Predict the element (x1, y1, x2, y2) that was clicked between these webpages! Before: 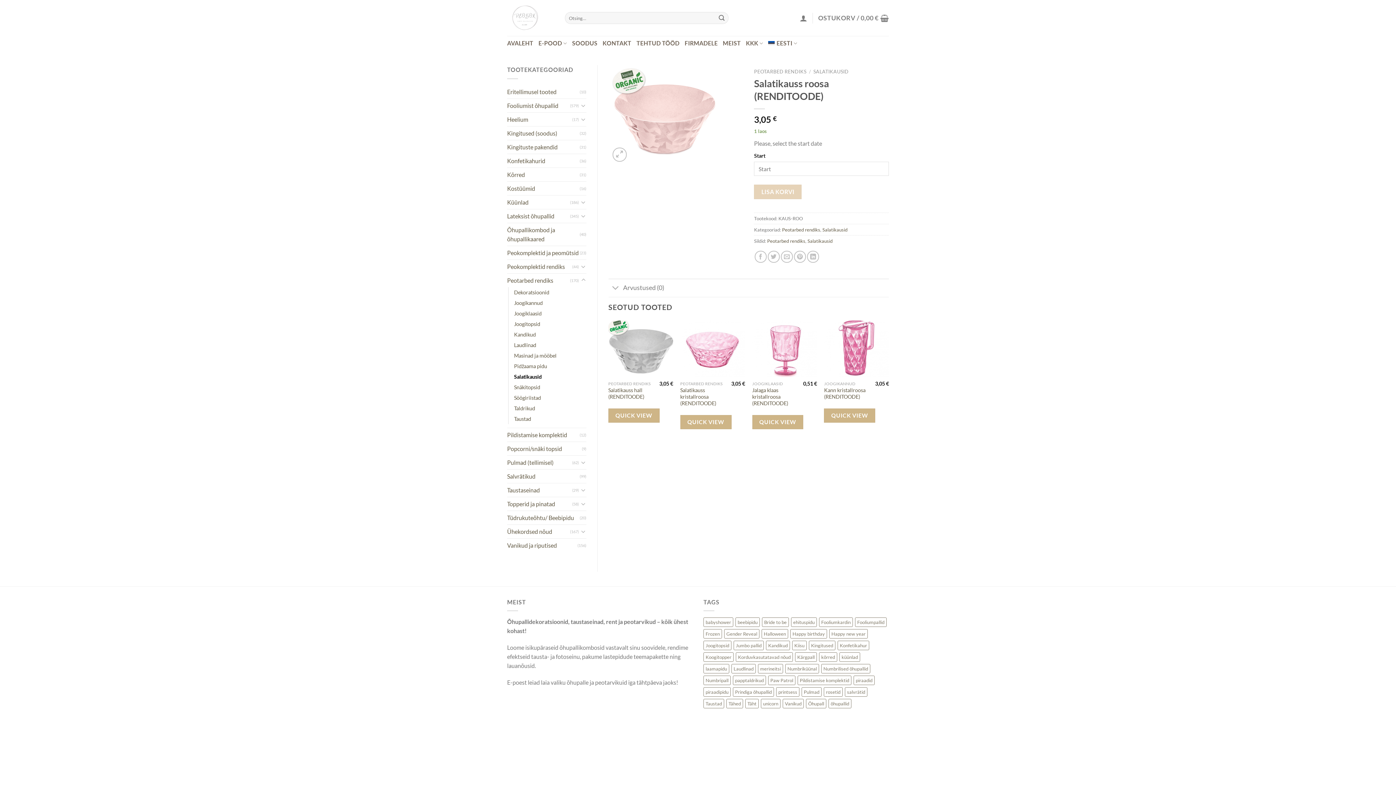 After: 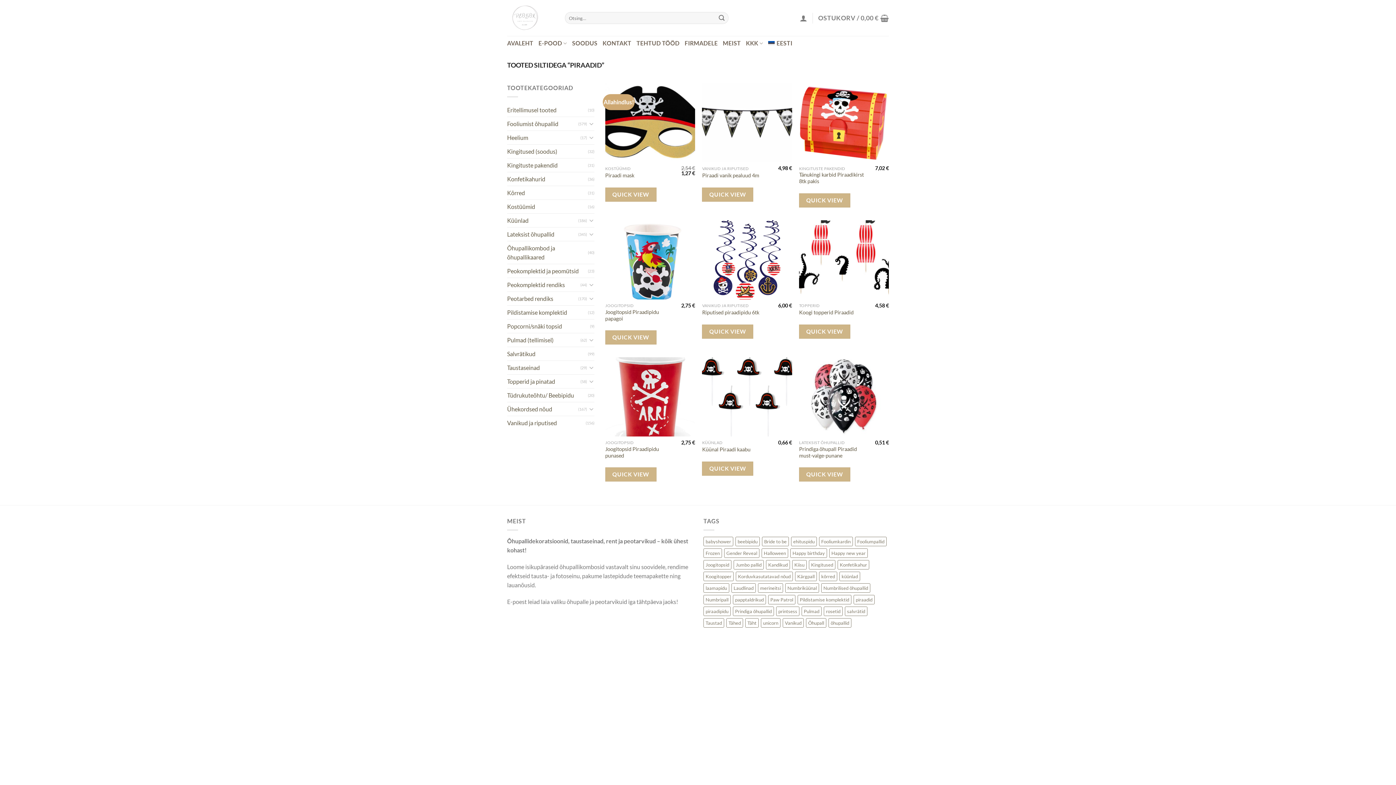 Action: label: piraadid (9 toodet) bbox: (853, 676, 874, 685)